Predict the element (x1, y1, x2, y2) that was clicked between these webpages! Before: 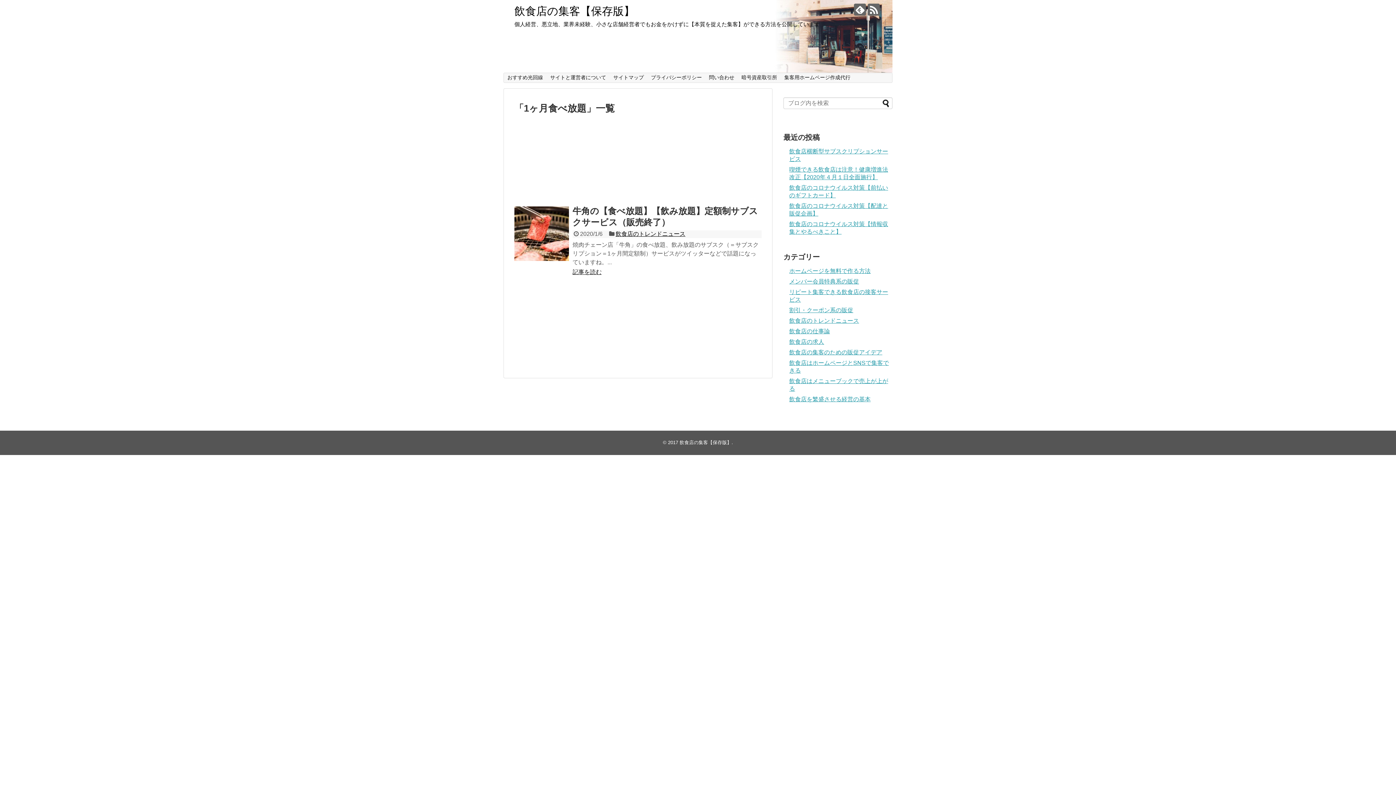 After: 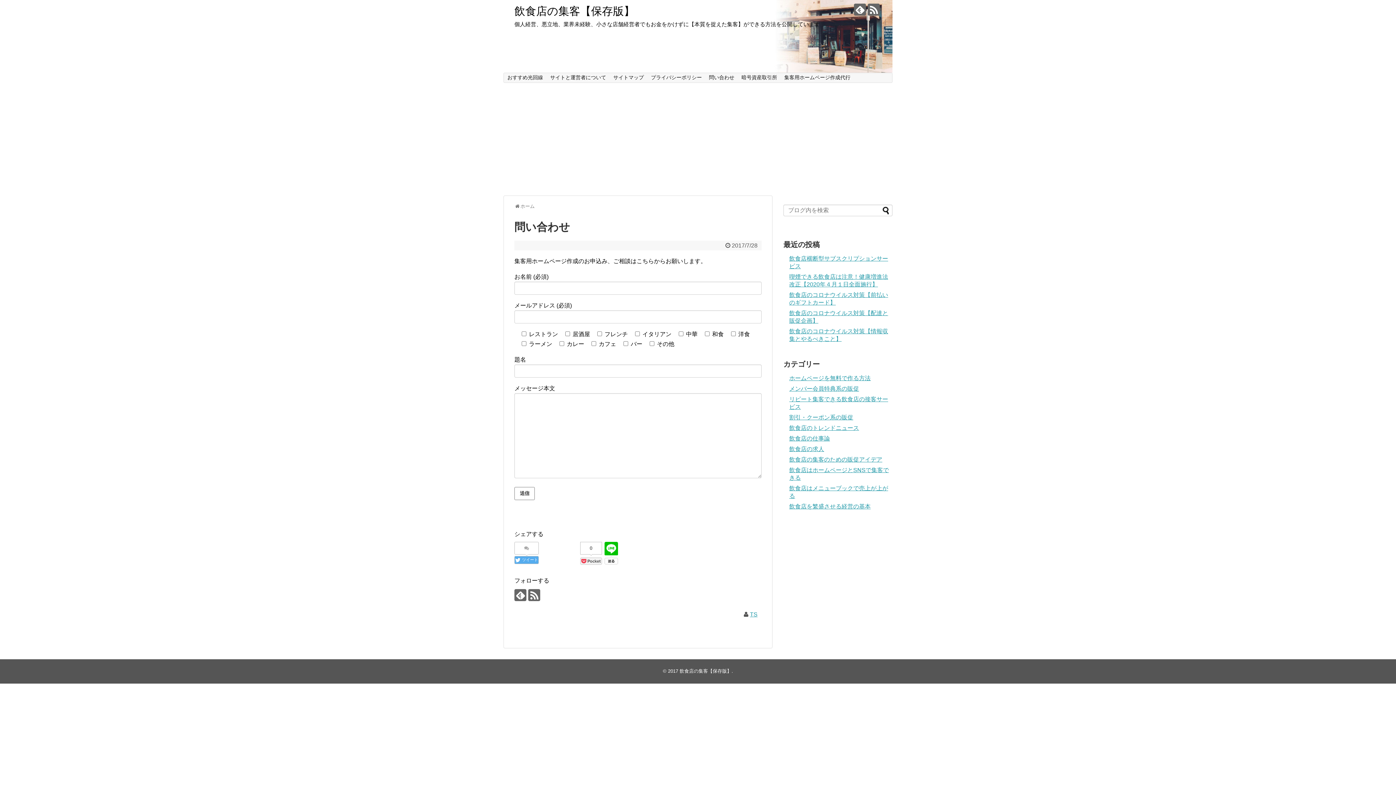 Action: label: 問い合わせ bbox: (705, 73, 738, 82)